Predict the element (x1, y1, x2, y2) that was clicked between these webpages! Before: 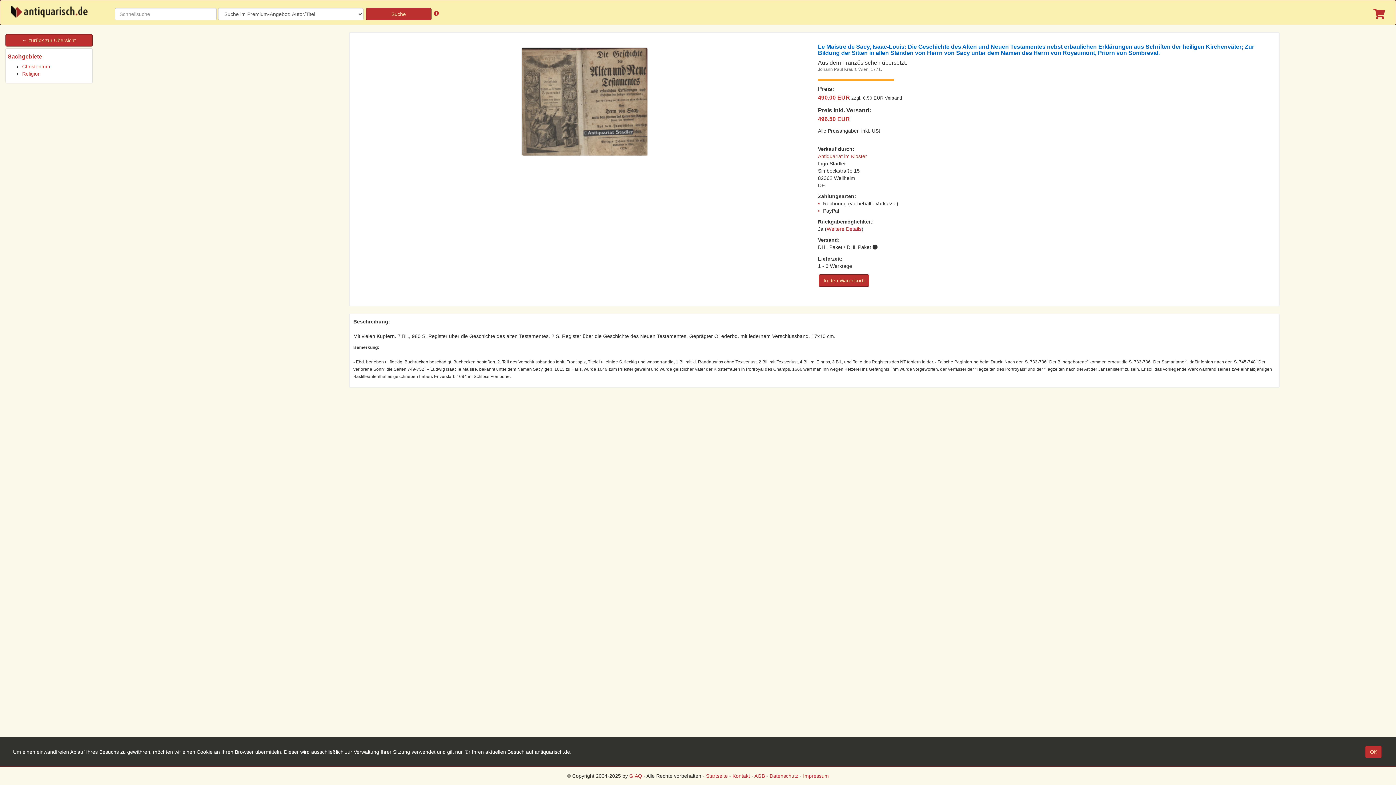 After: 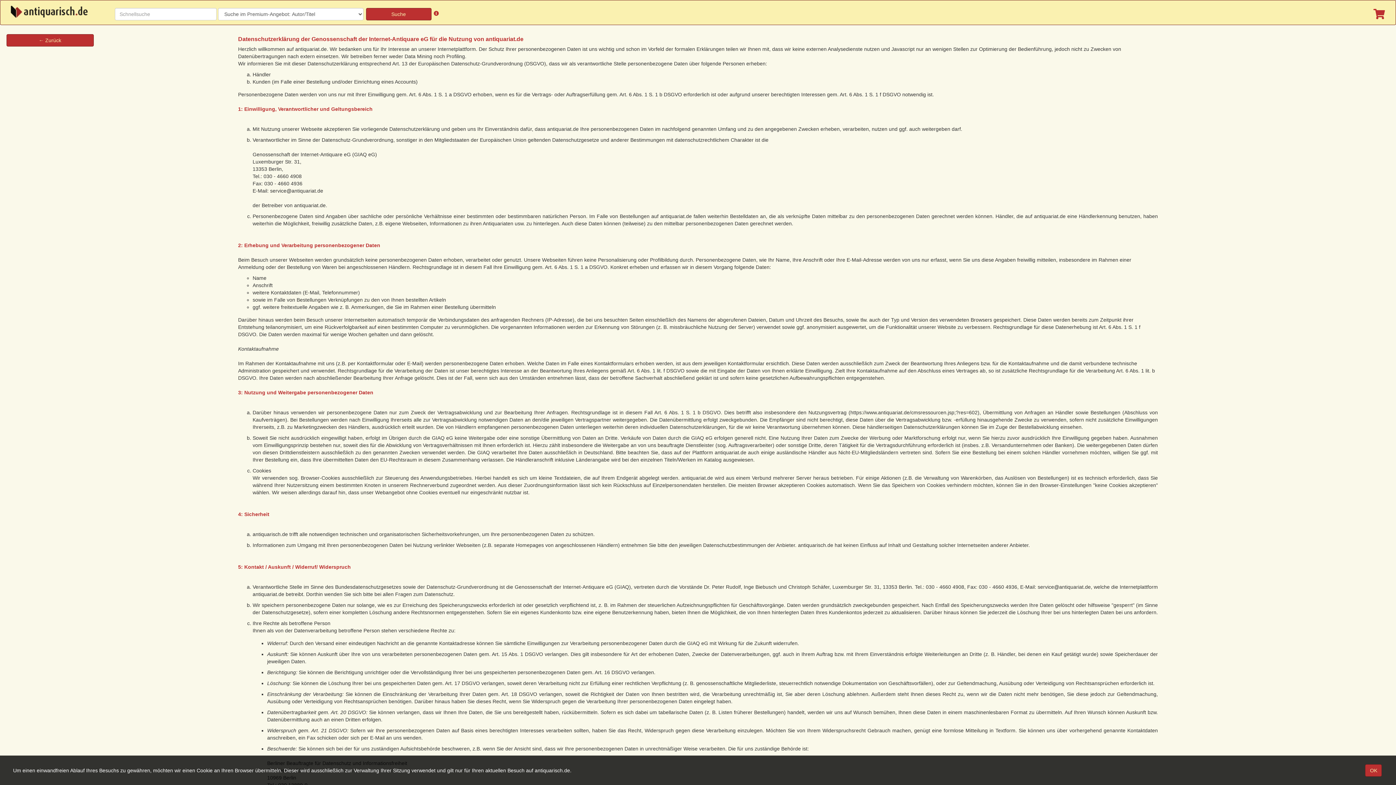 Action: bbox: (769, 773, 798, 779) label: Datenschutz